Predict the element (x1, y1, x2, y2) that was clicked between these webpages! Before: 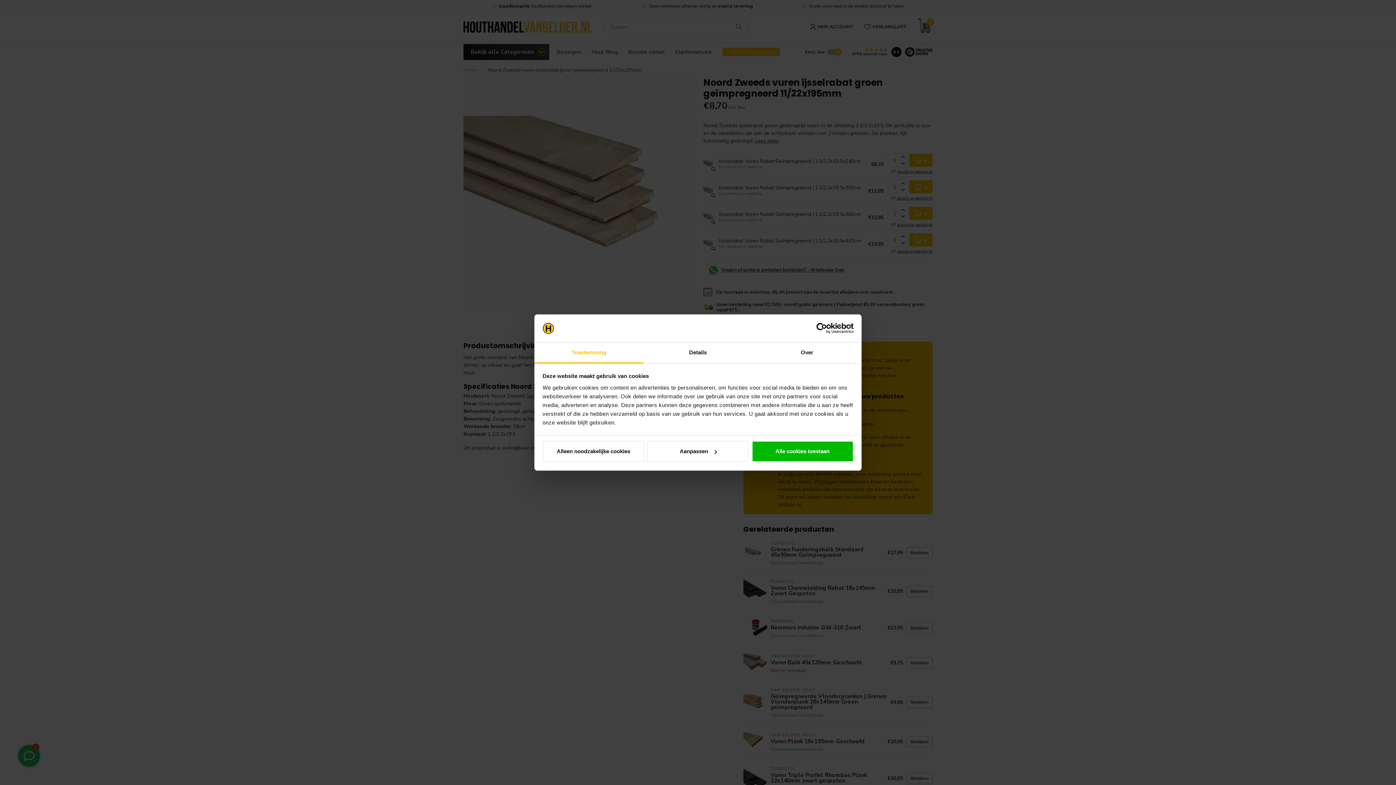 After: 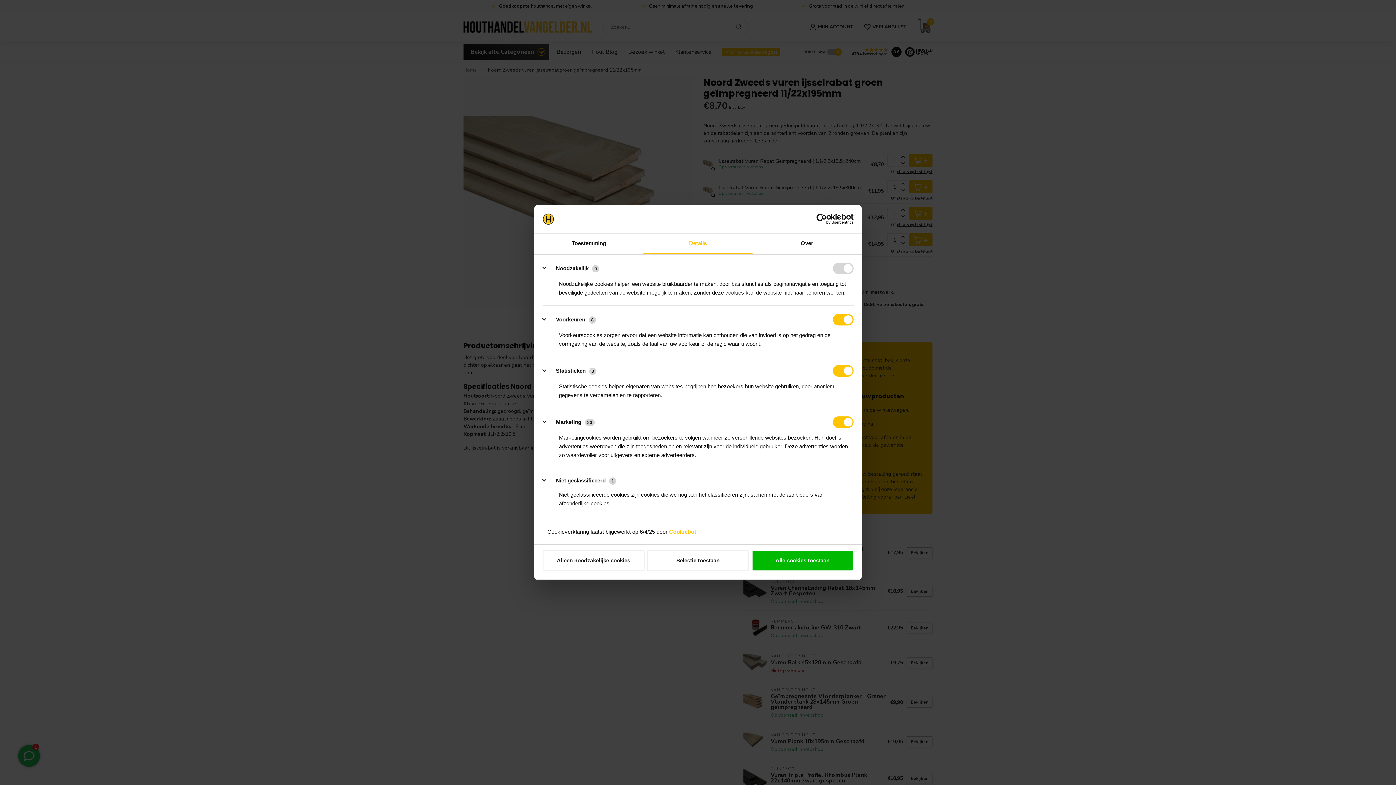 Action: label: Aanpassen bbox: (647, 441, 749, 462)